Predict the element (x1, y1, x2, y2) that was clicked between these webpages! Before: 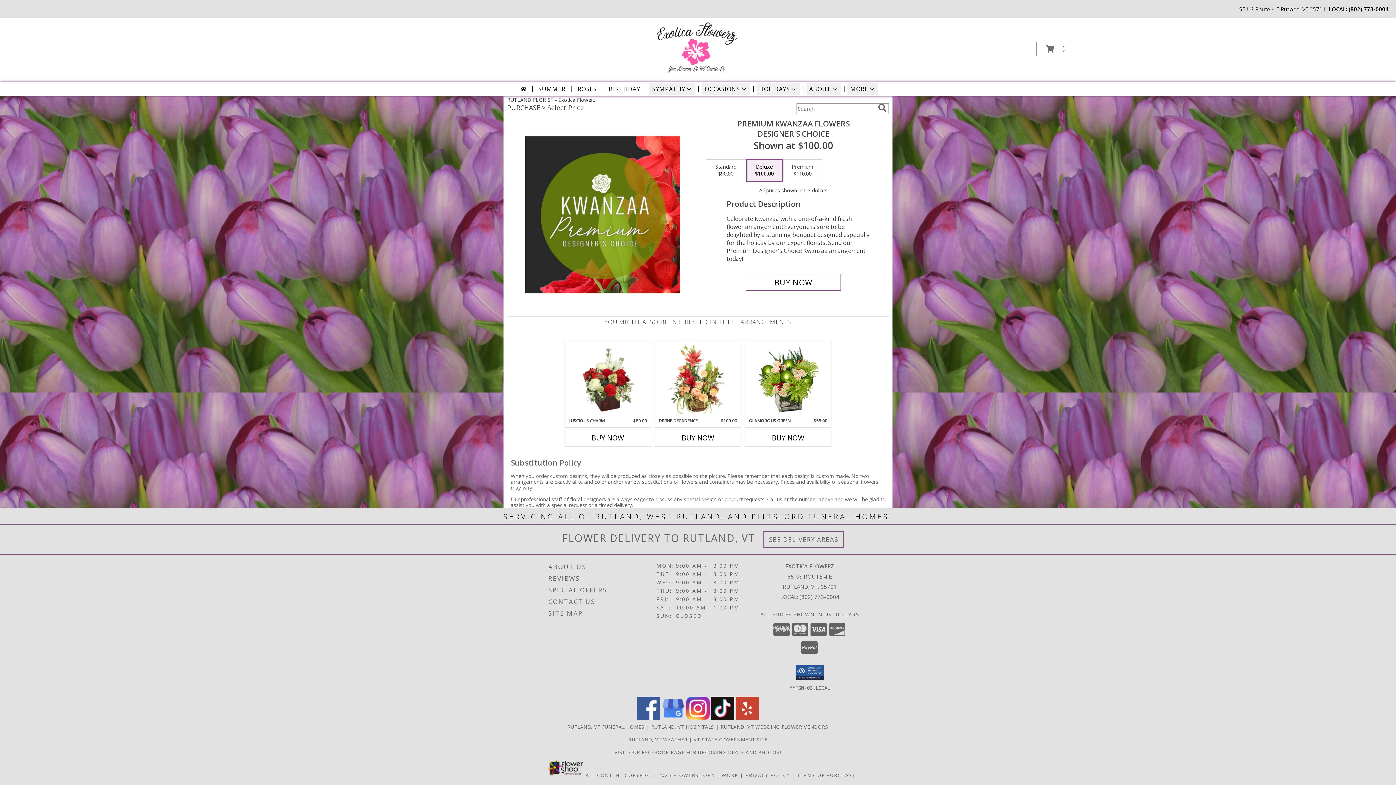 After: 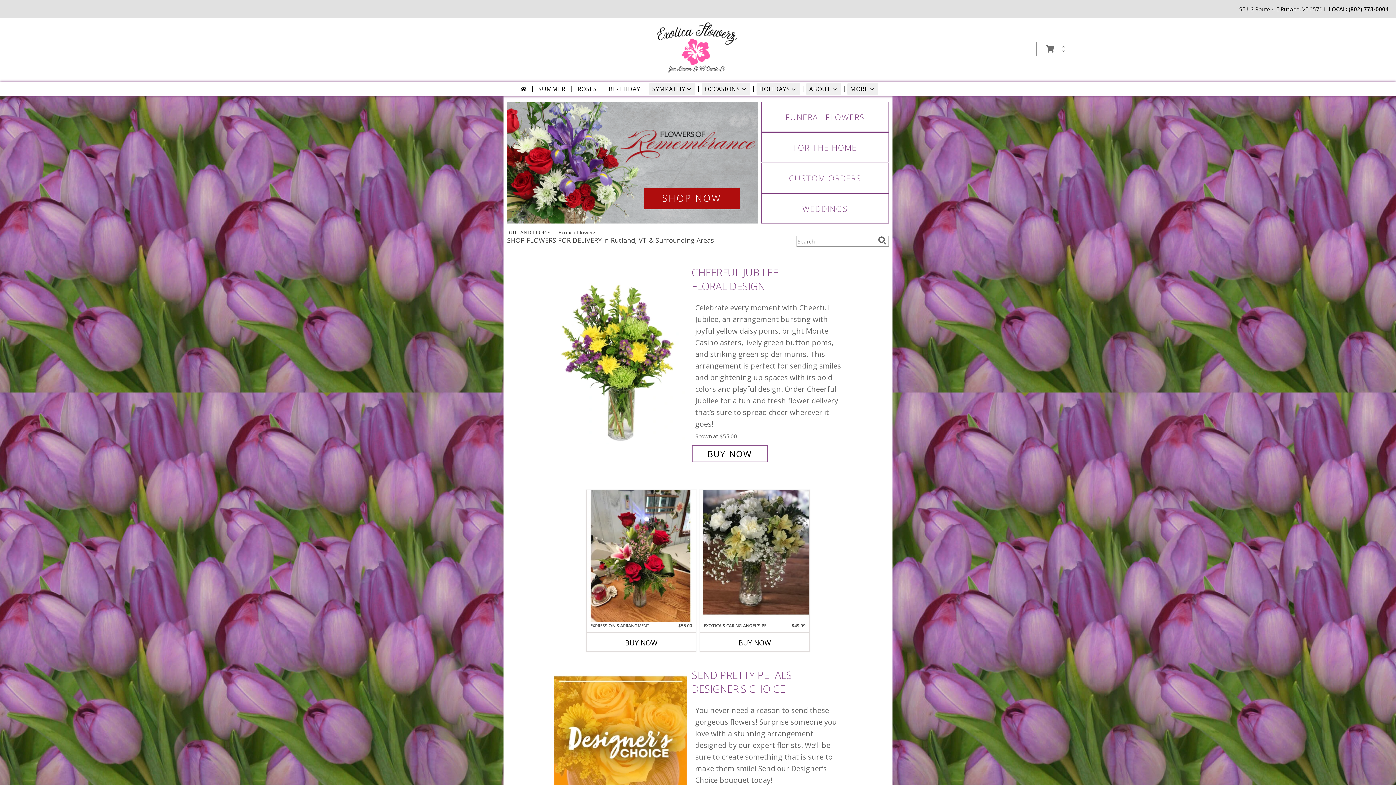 Action: bbox: (517, 83, 529, 94)